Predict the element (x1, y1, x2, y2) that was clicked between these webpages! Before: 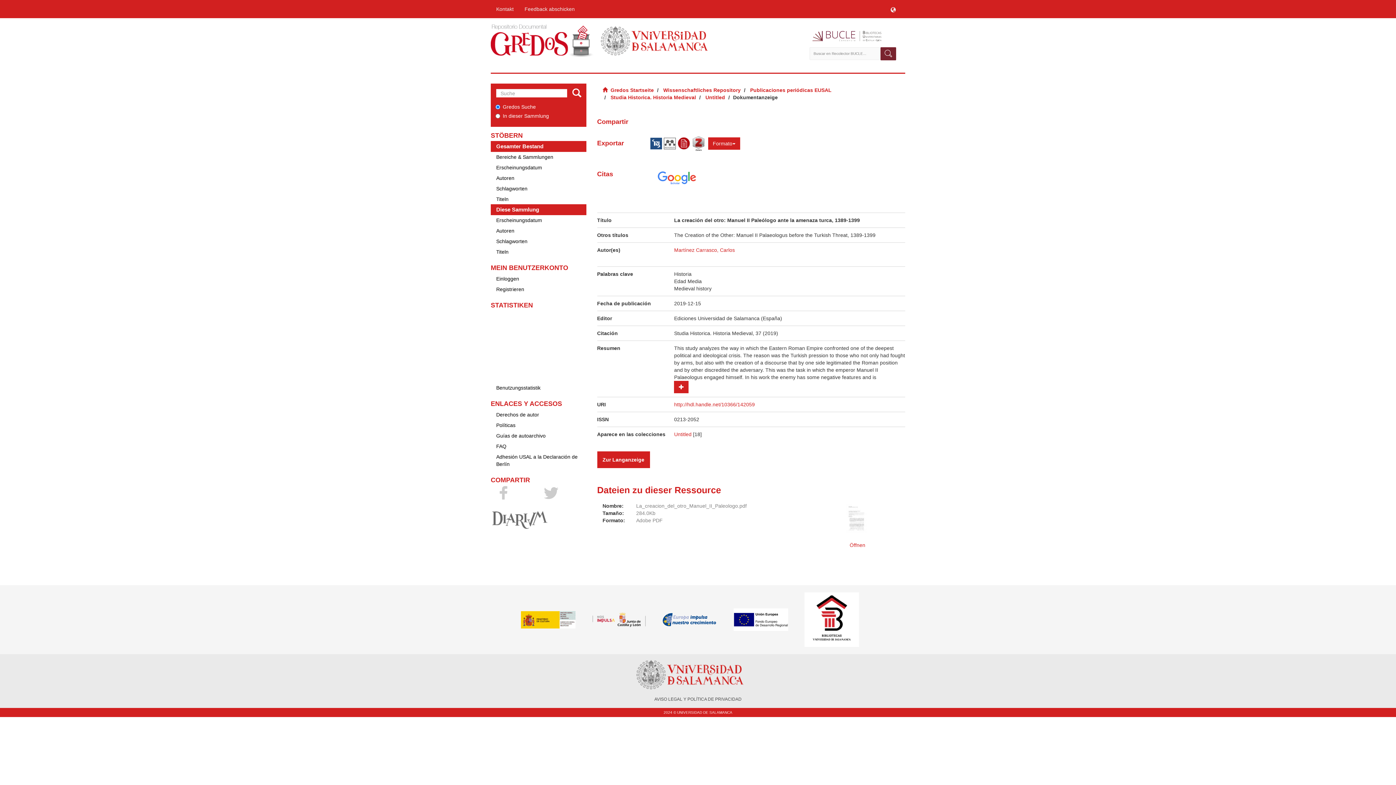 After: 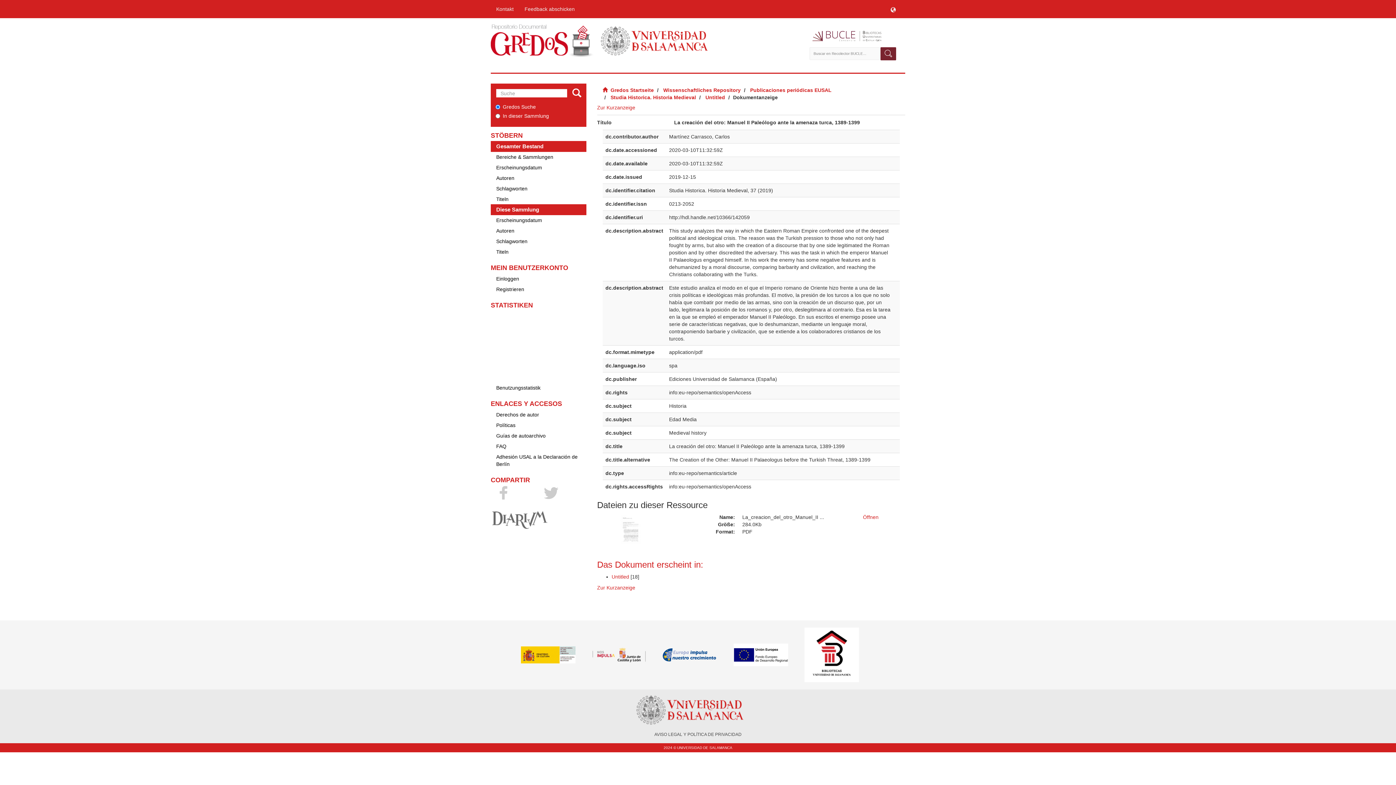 Action: label: Zur Langanzeige bbox: (597, 451, 650, 468)